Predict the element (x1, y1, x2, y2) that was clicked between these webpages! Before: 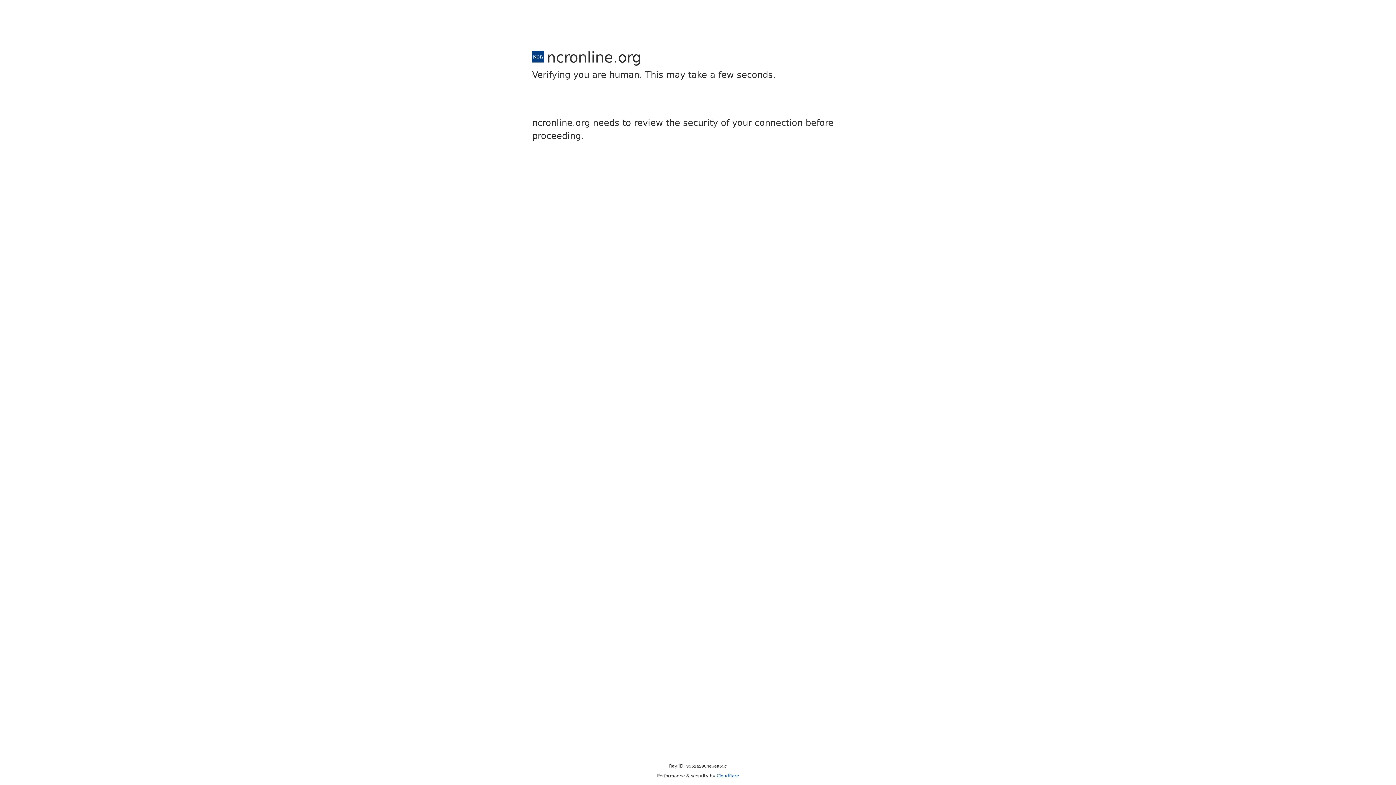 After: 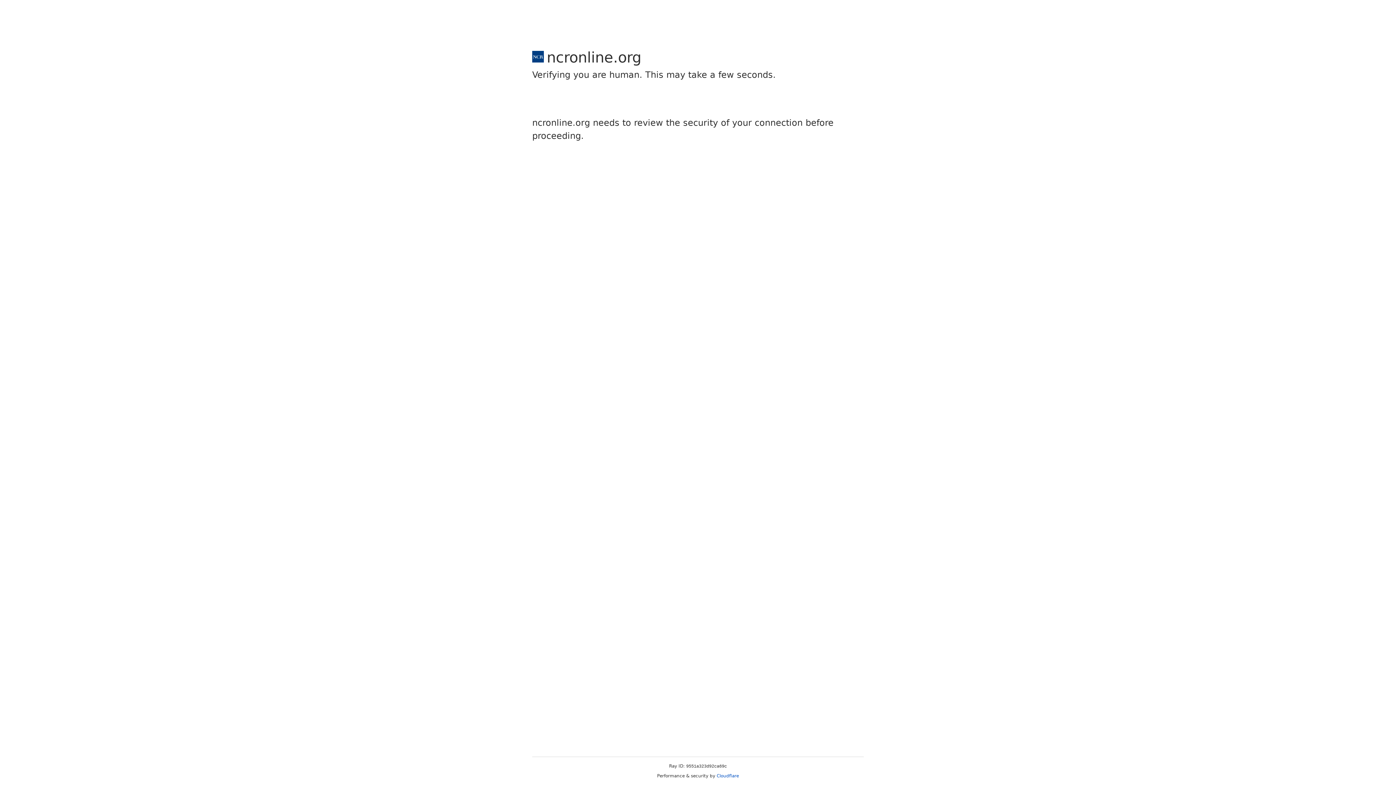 Action: label: Cloudflare bbox: (716, 773, 739, 778)